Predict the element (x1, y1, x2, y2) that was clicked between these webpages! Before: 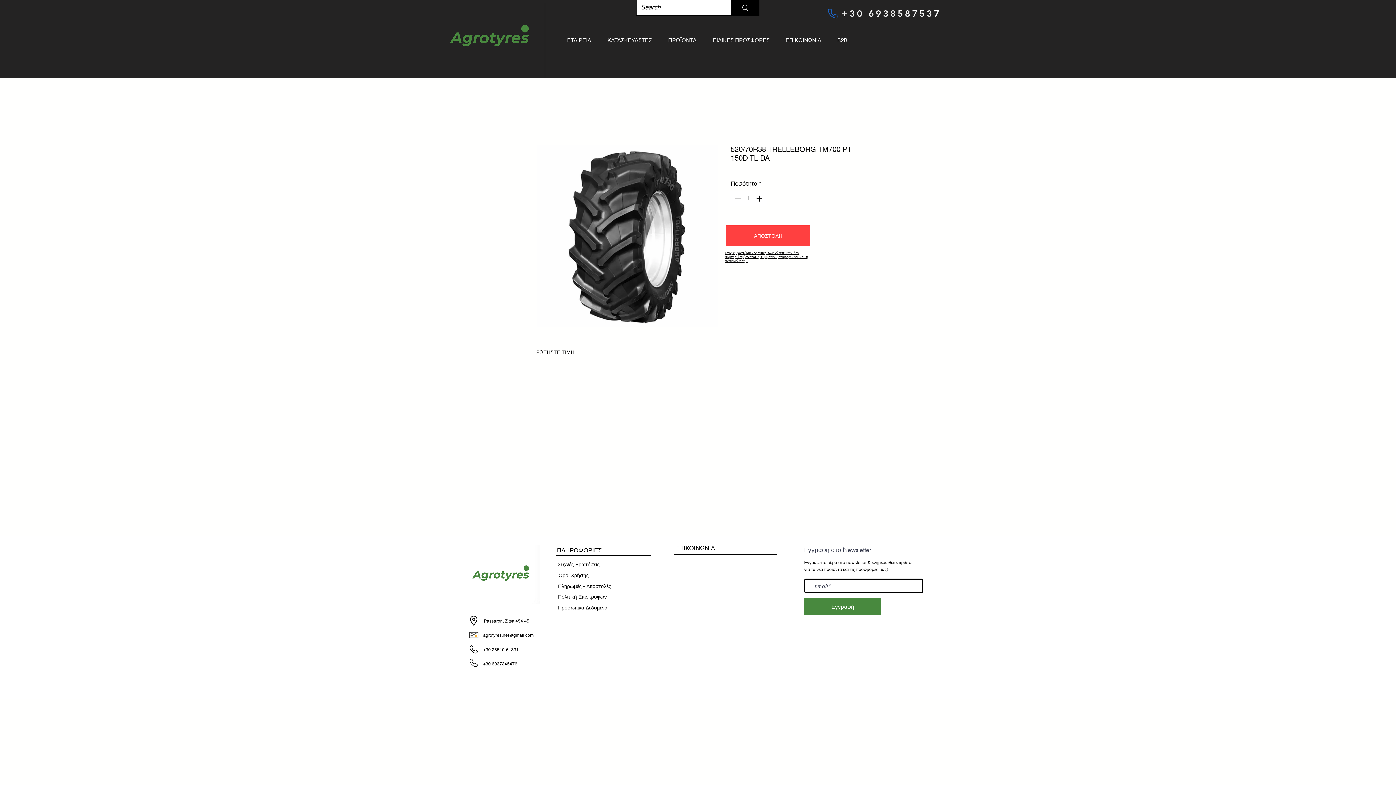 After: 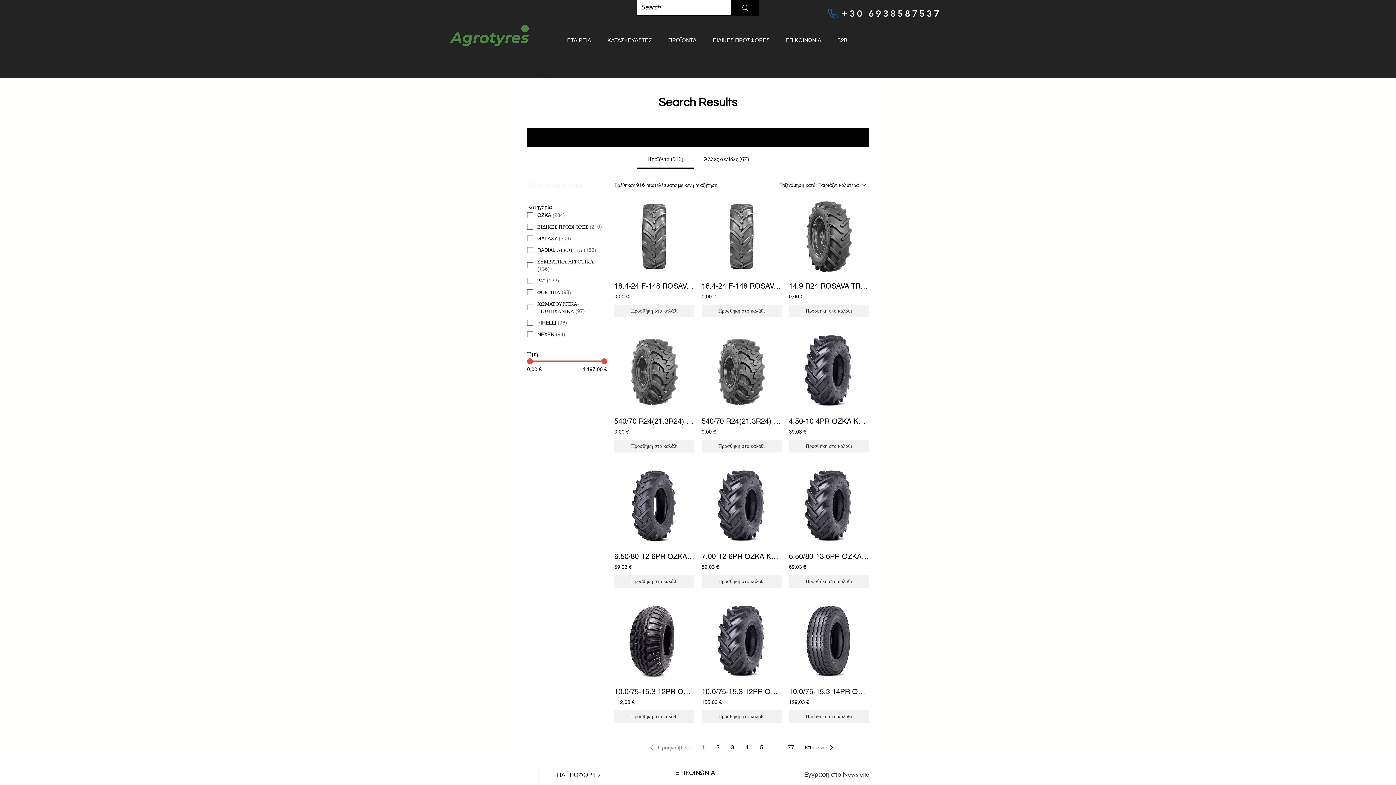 Action: label: Search bbox: (731, 0, 759, 15)